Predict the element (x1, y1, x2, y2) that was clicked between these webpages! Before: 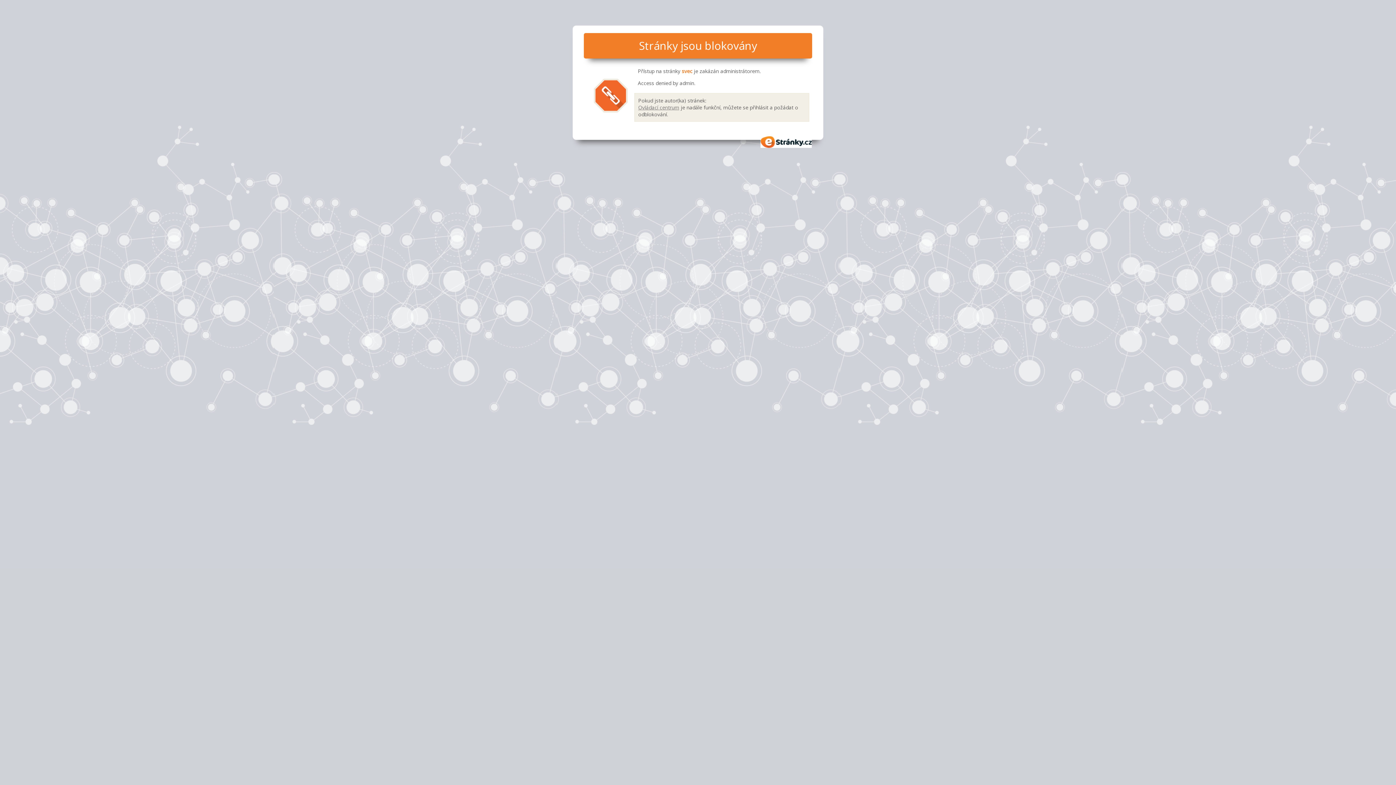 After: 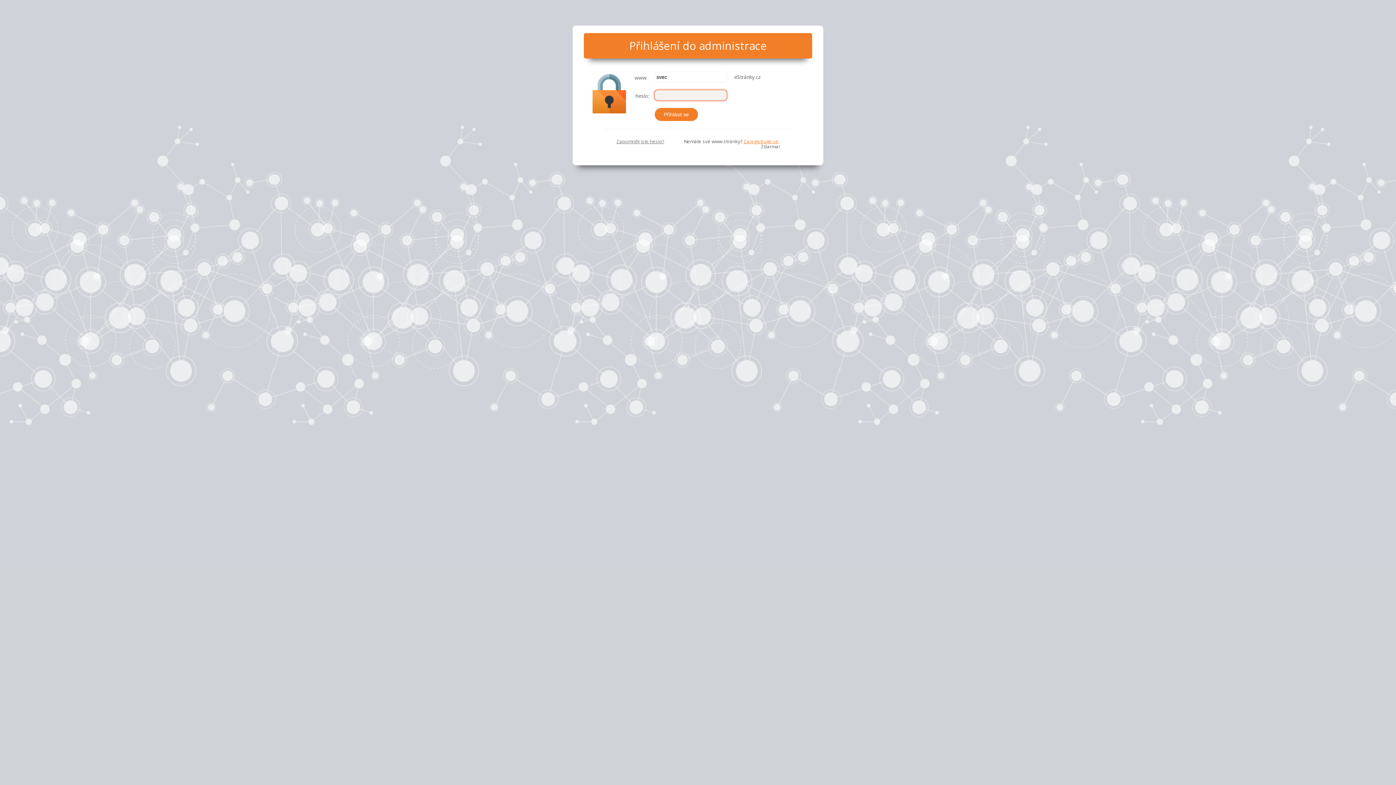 Action: bbox: (638, 103, 679, 110) label: Ovládací centrum